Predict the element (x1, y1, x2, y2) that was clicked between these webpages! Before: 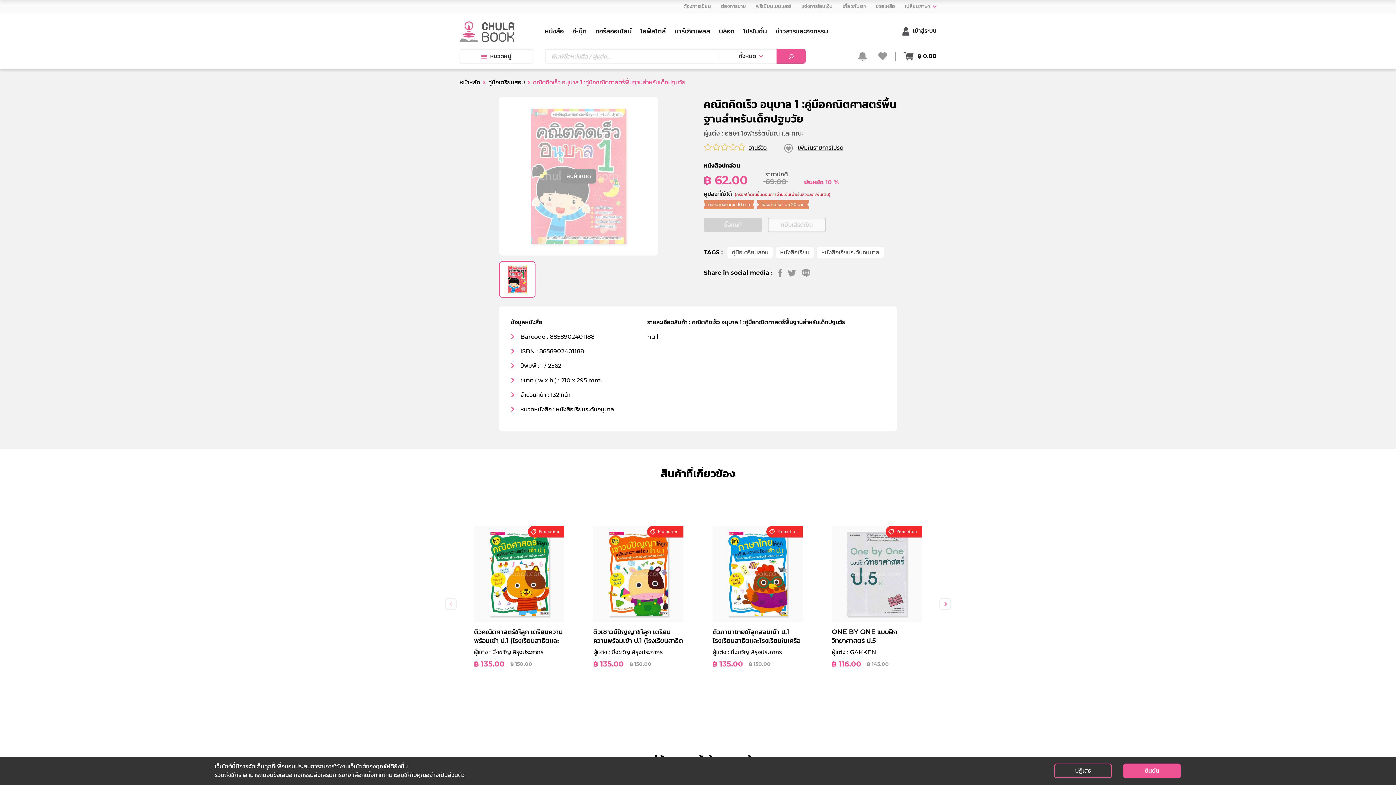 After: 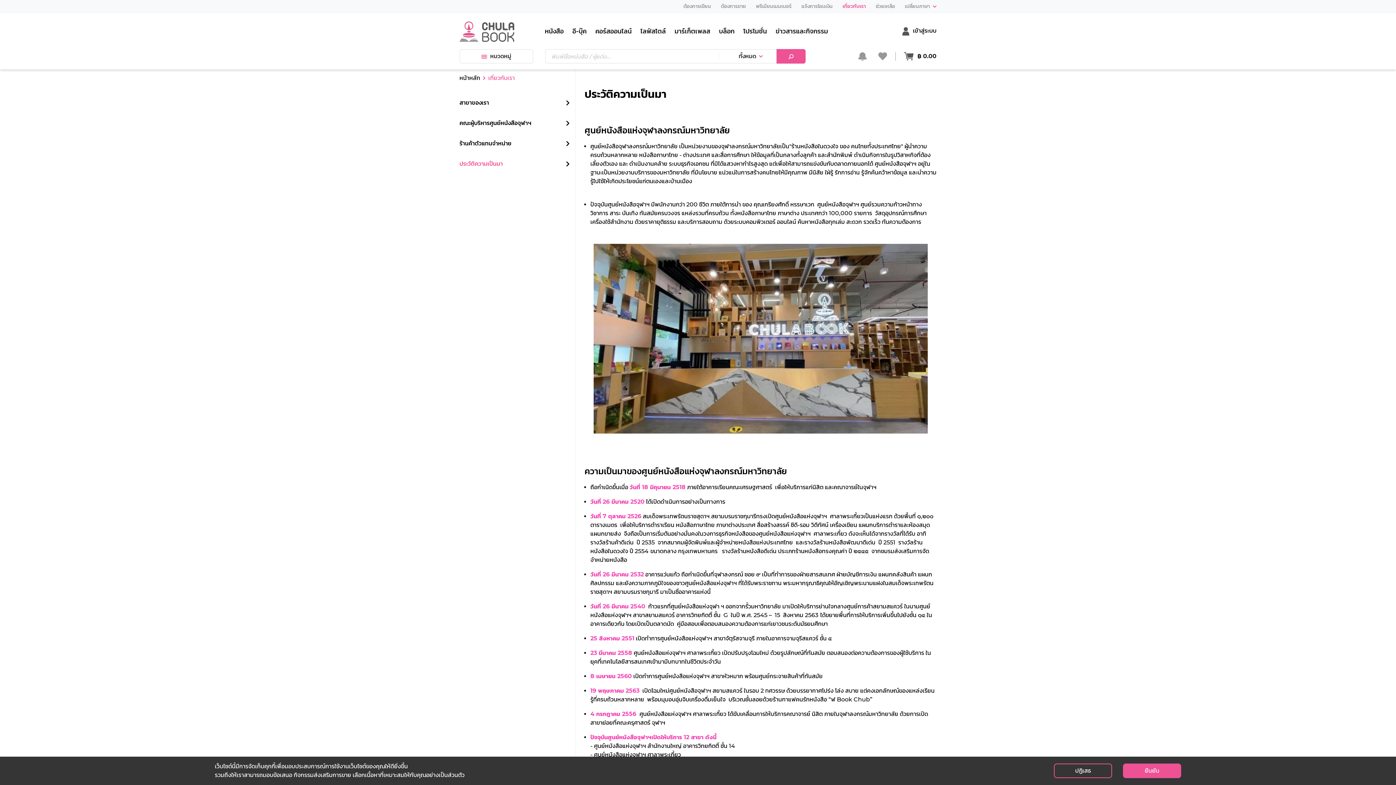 Action: label: เกี่ยวกับเรา bbox: (836, -1, 870, 13)